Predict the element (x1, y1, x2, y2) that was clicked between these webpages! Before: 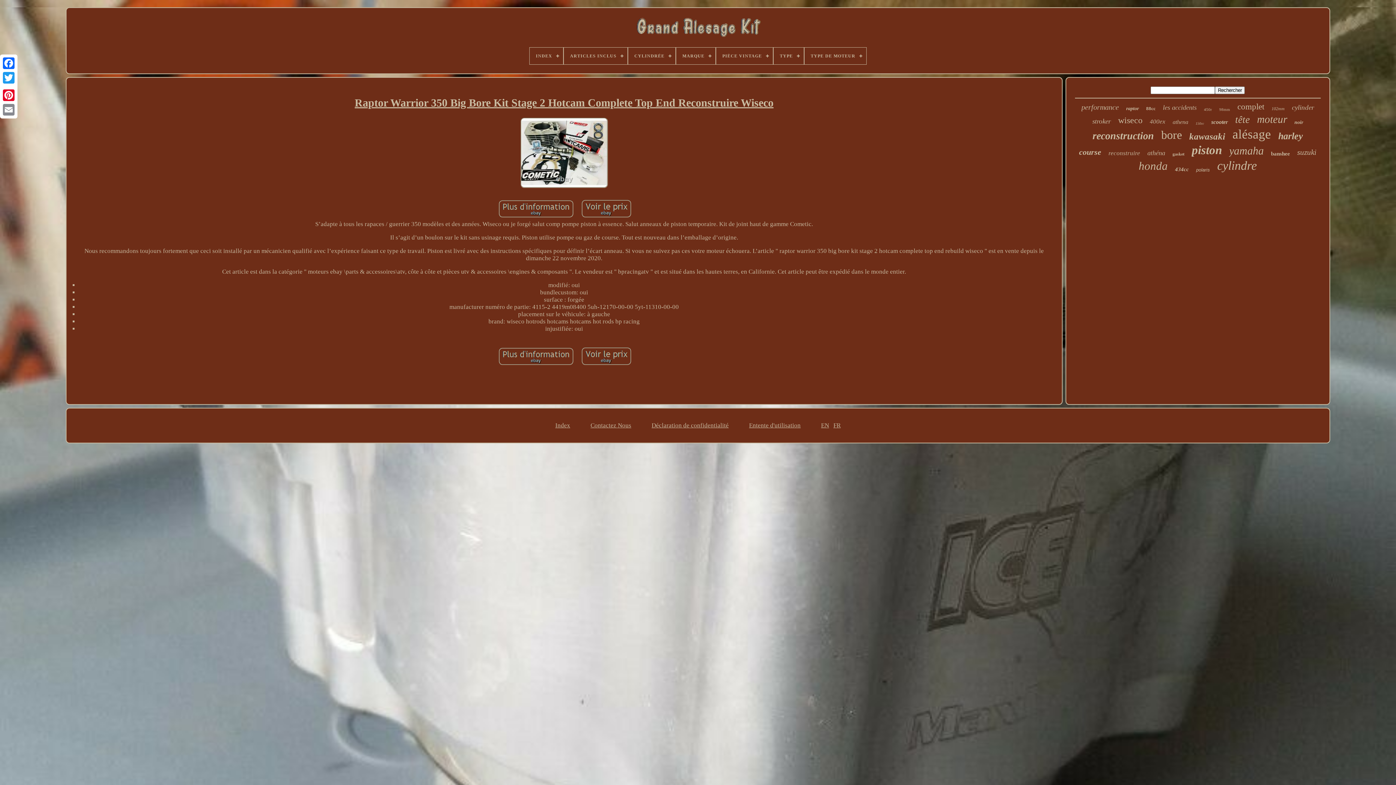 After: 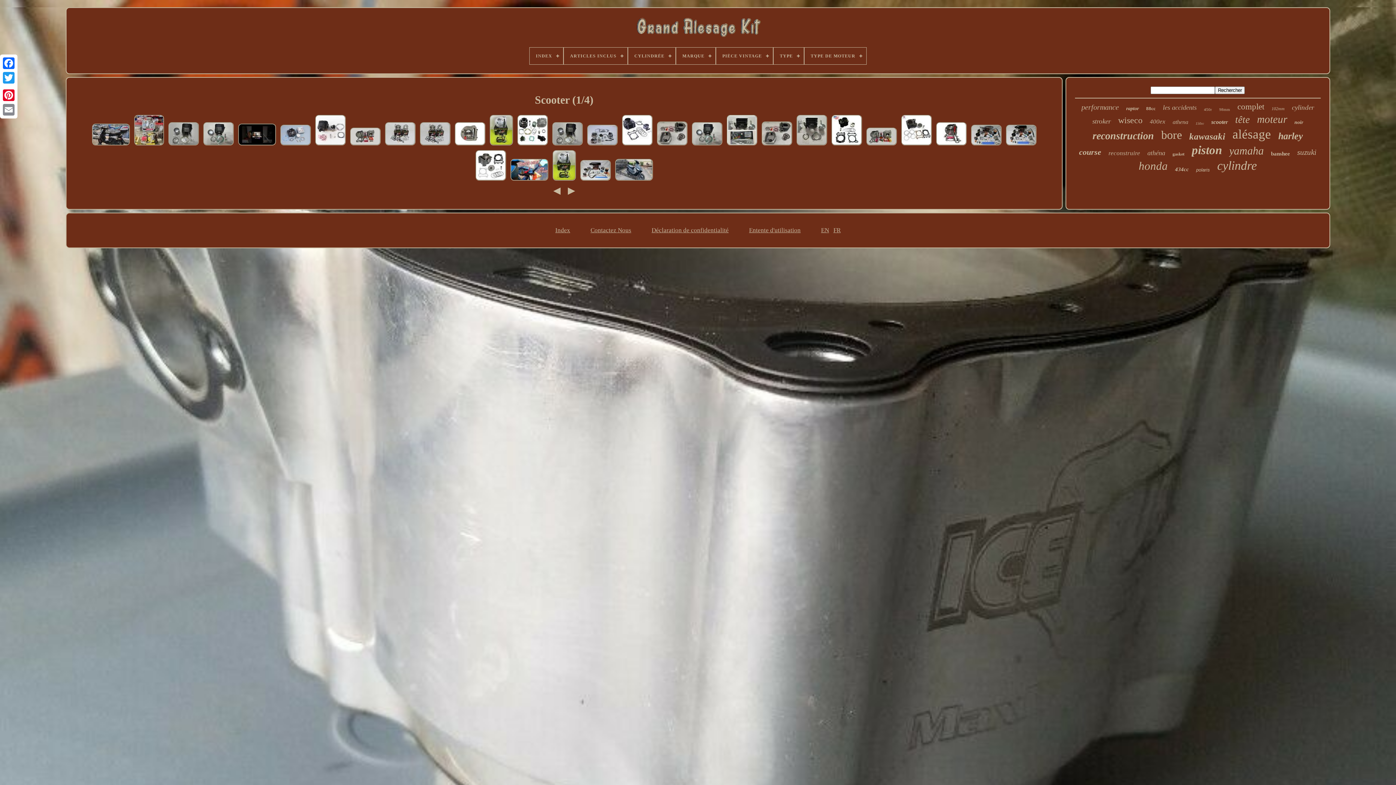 Action: bbox: (1211, 118, 1228, 125) label: scooter